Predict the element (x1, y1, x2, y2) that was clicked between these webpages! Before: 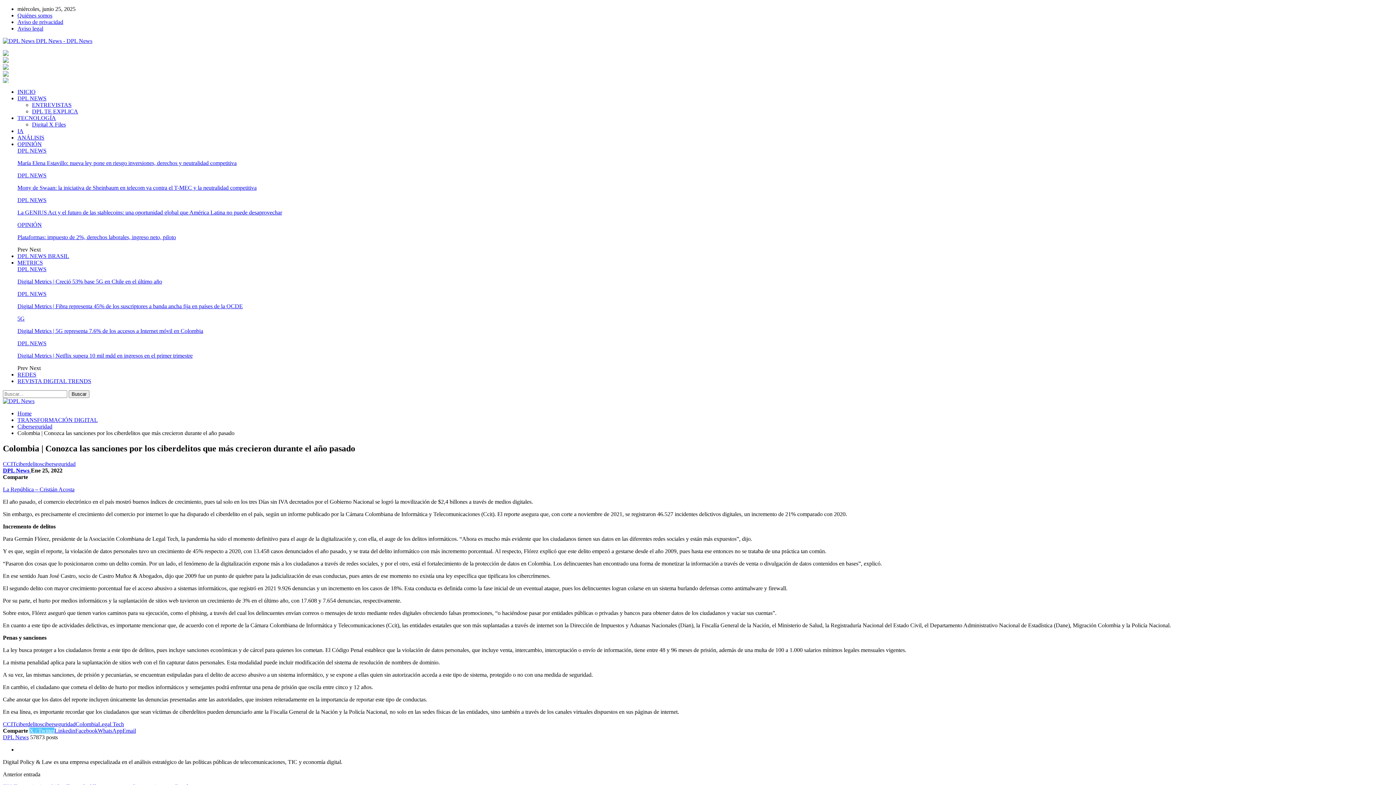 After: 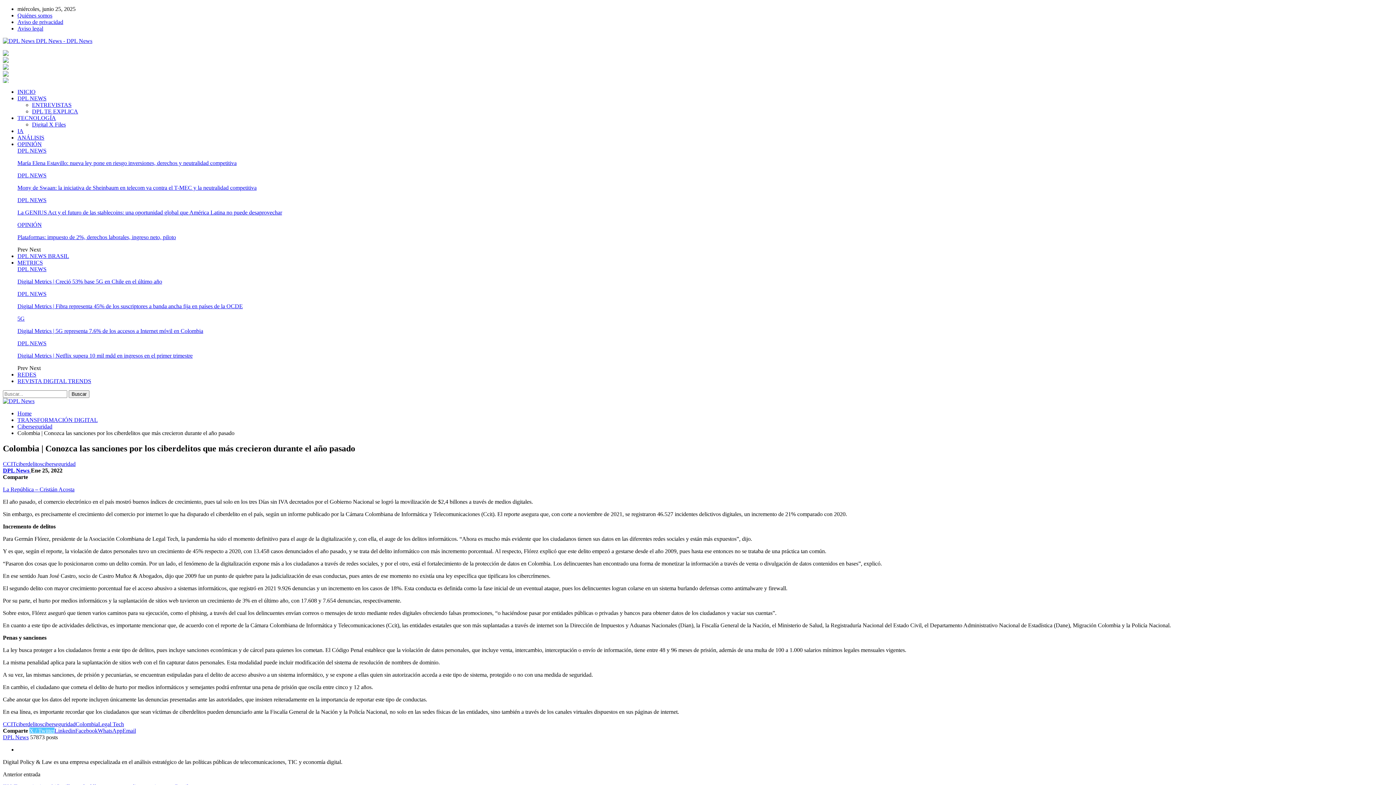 Action: bbox: (29, 246, 40, 252) label: Next